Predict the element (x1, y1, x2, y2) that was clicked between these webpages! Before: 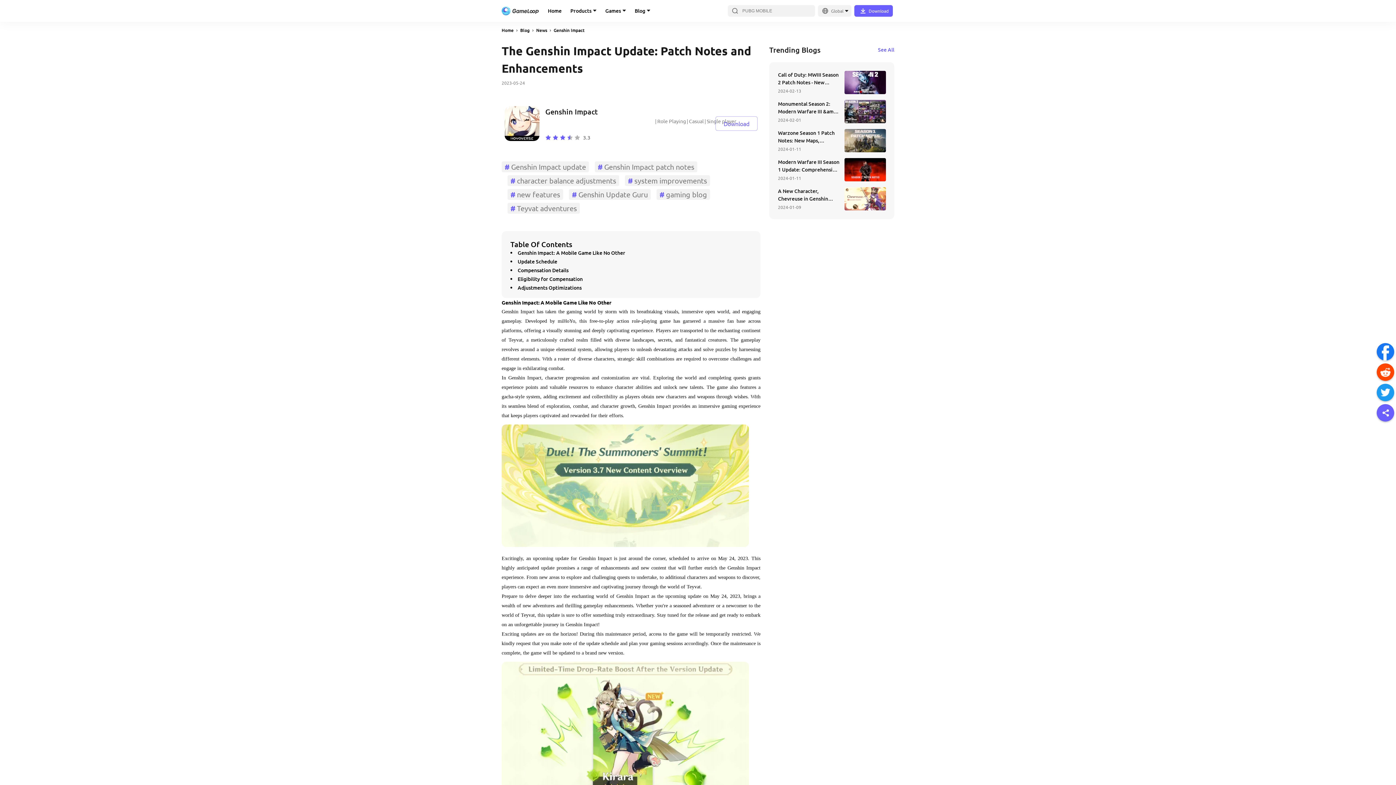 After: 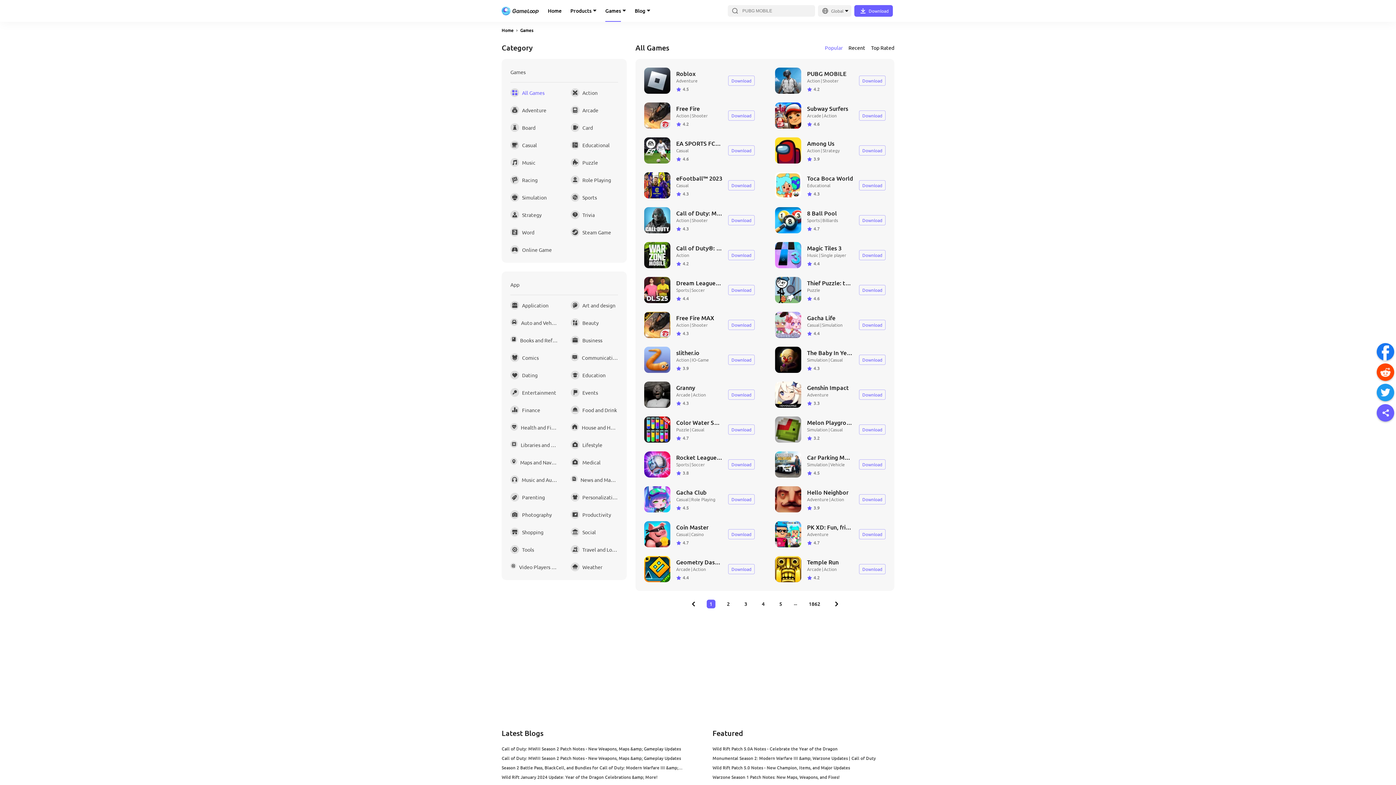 Action: bbox: (605, 0, 621, 21) label: Games